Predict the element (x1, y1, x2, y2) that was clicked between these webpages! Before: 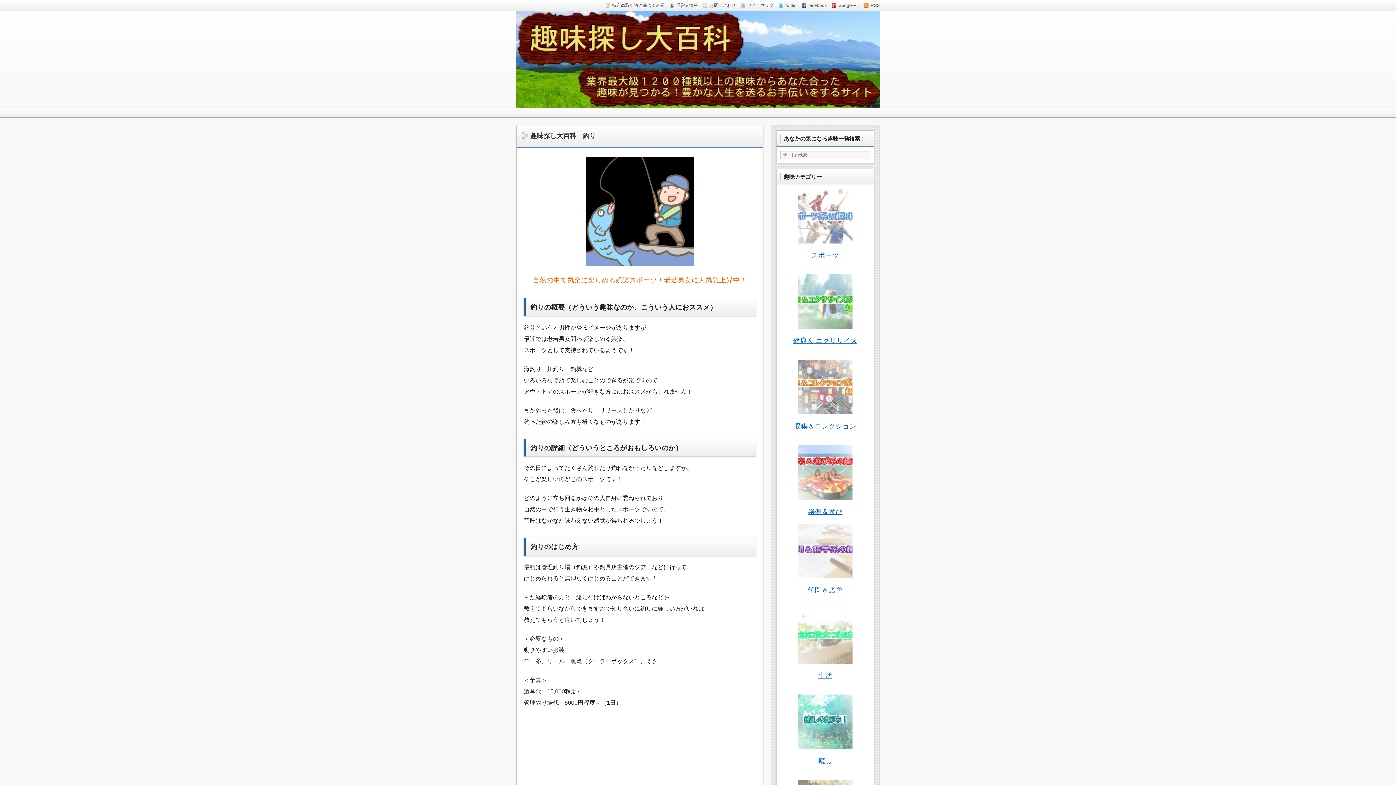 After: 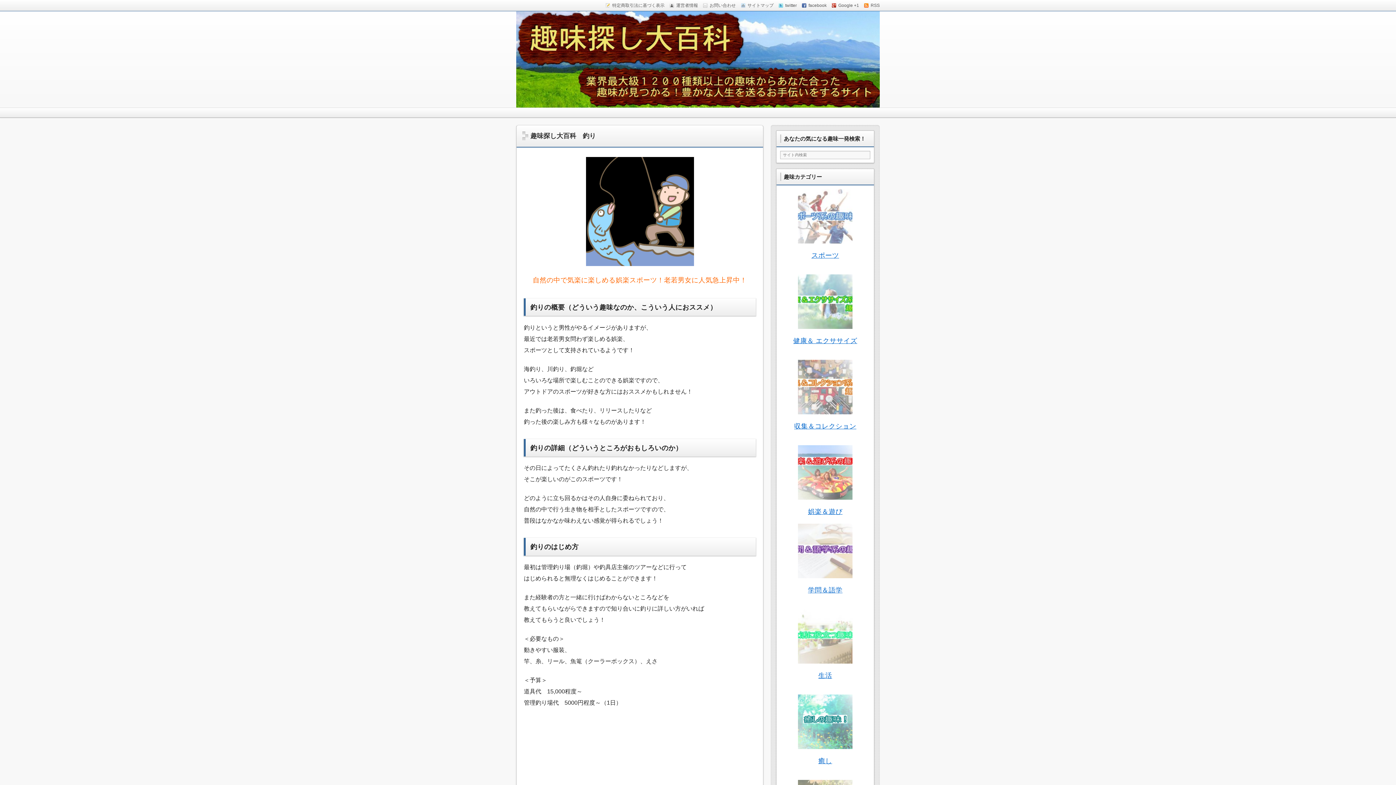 Action: label: お問い合わせ bbox: (703, -1, 736, 12)